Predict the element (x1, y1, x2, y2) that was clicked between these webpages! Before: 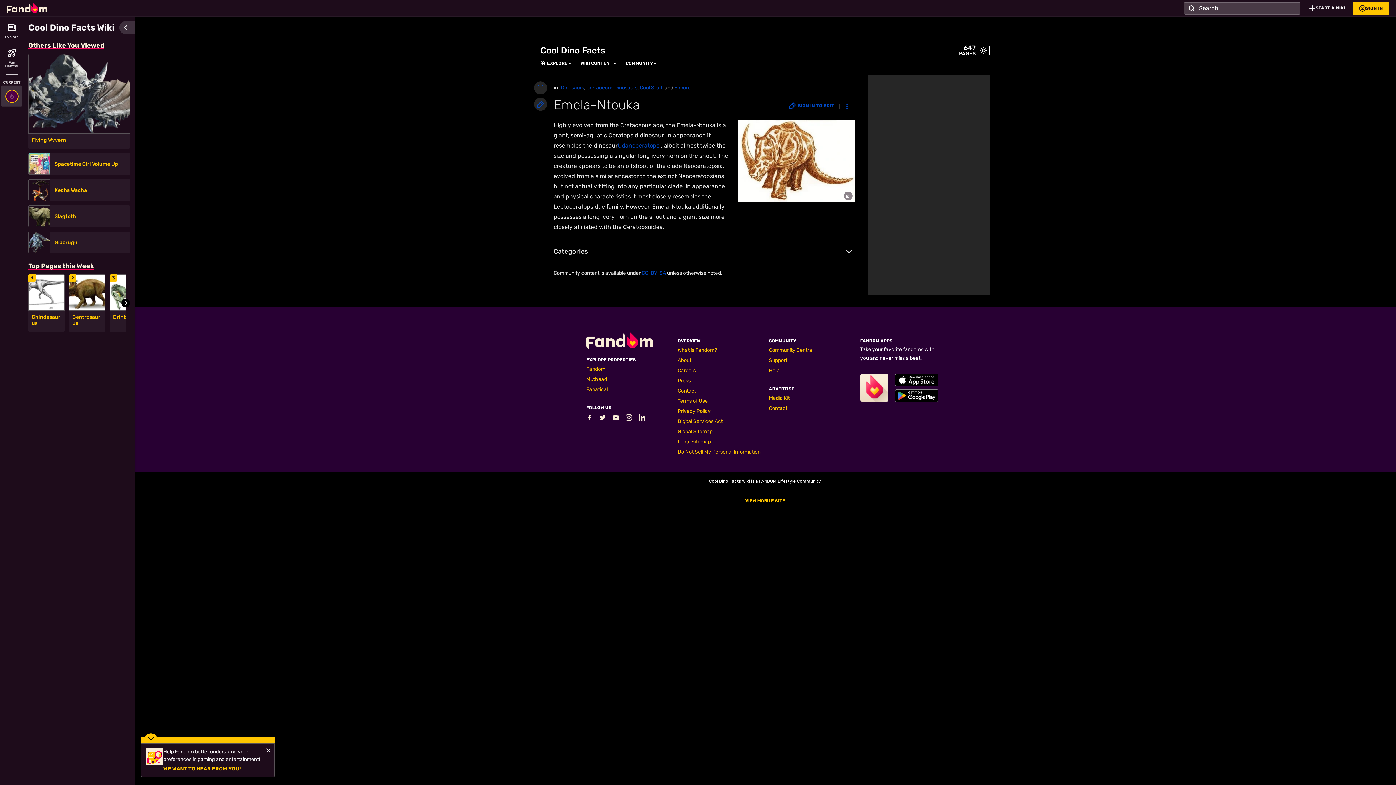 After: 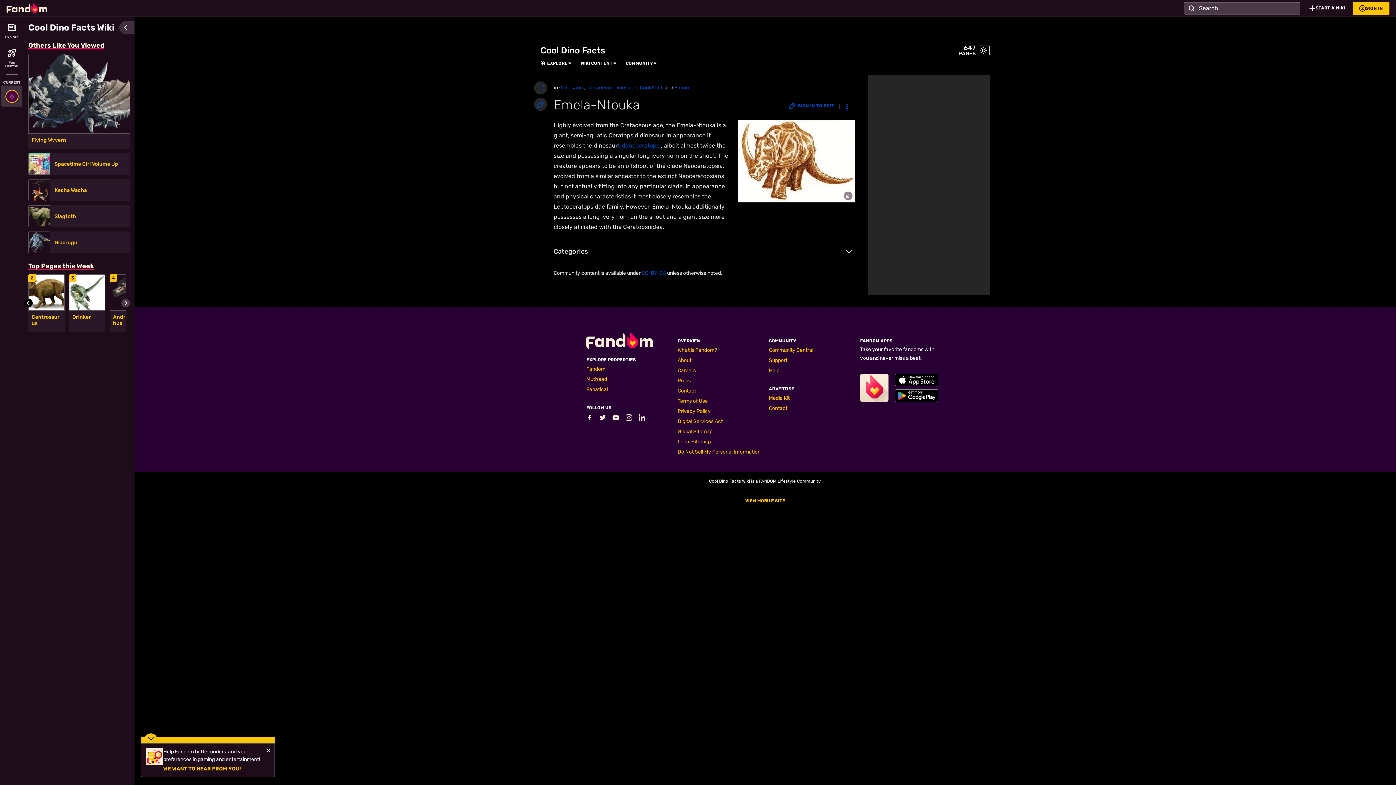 Action: bbox: (121, 299, 130, 307) label: Go to next slide